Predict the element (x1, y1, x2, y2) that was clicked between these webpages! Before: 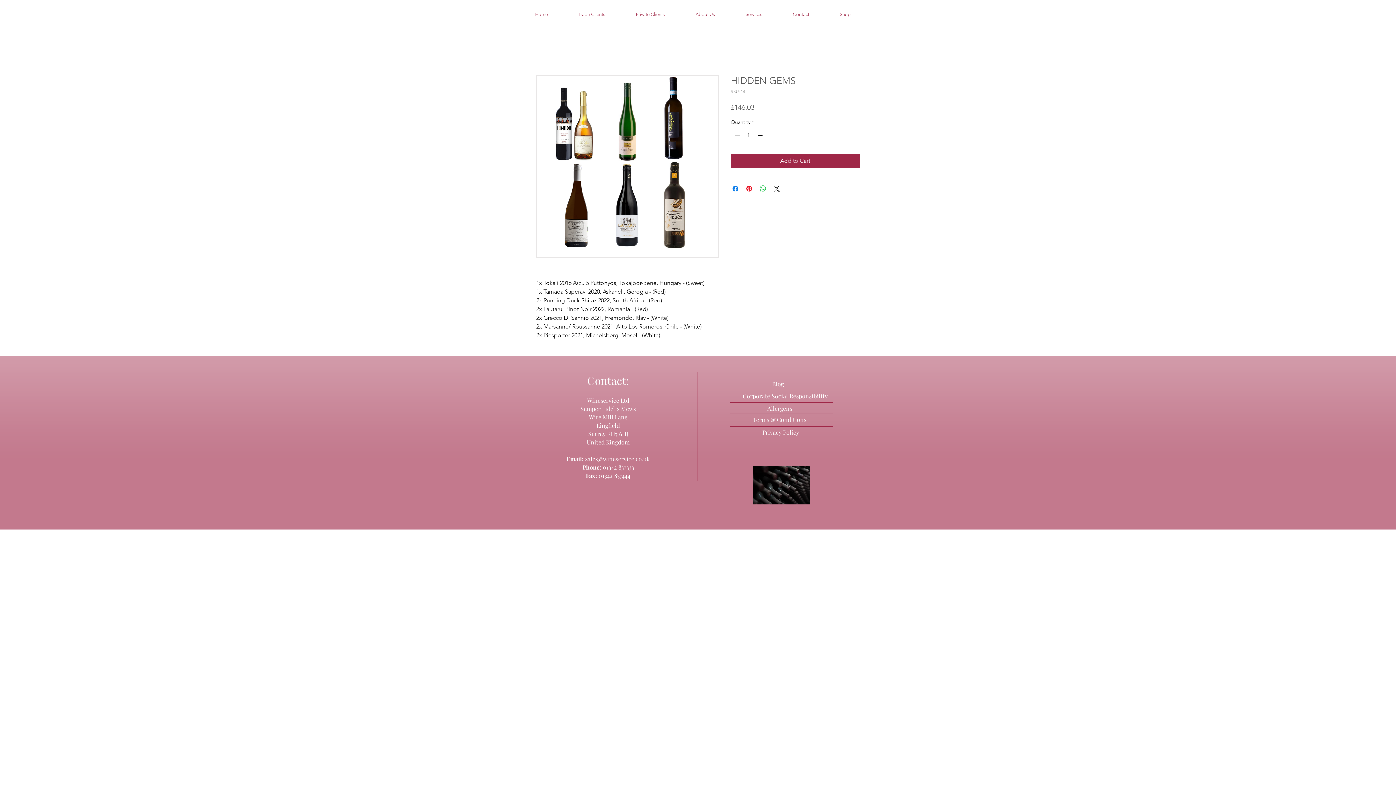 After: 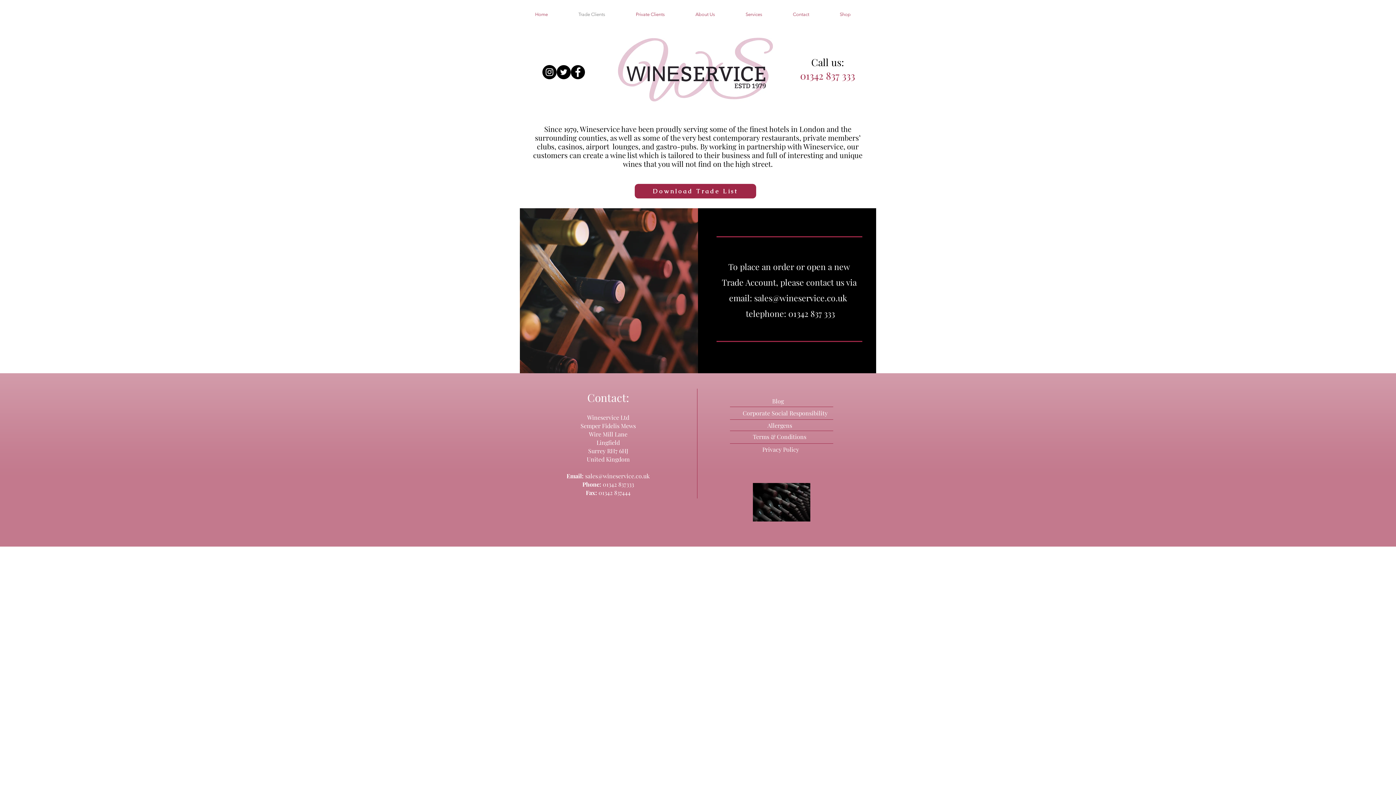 Action: label: Trade Clients bbox: (563, 1, 620, 27)